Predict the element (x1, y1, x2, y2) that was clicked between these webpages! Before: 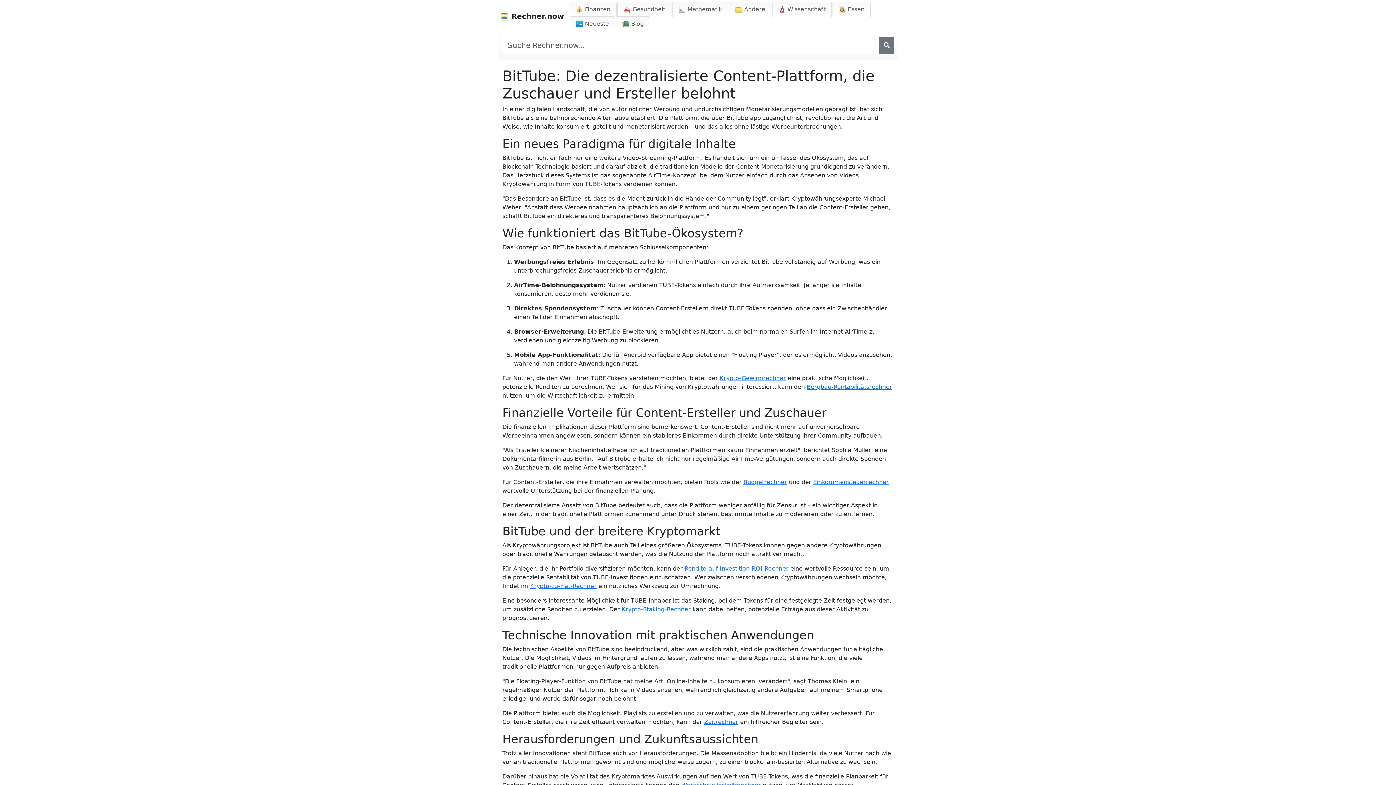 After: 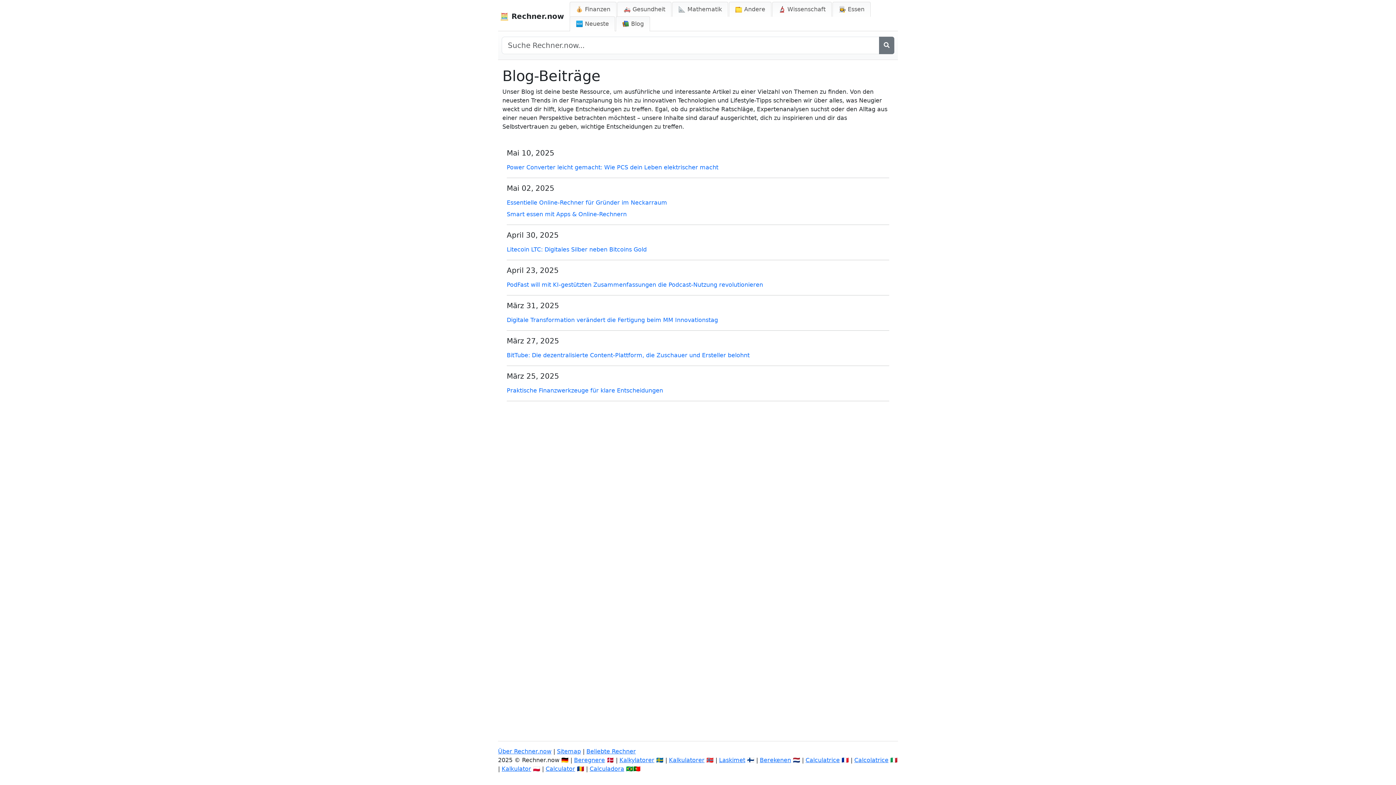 Action: bbox: (616, 16, 650, 31) label: 📚 Blog